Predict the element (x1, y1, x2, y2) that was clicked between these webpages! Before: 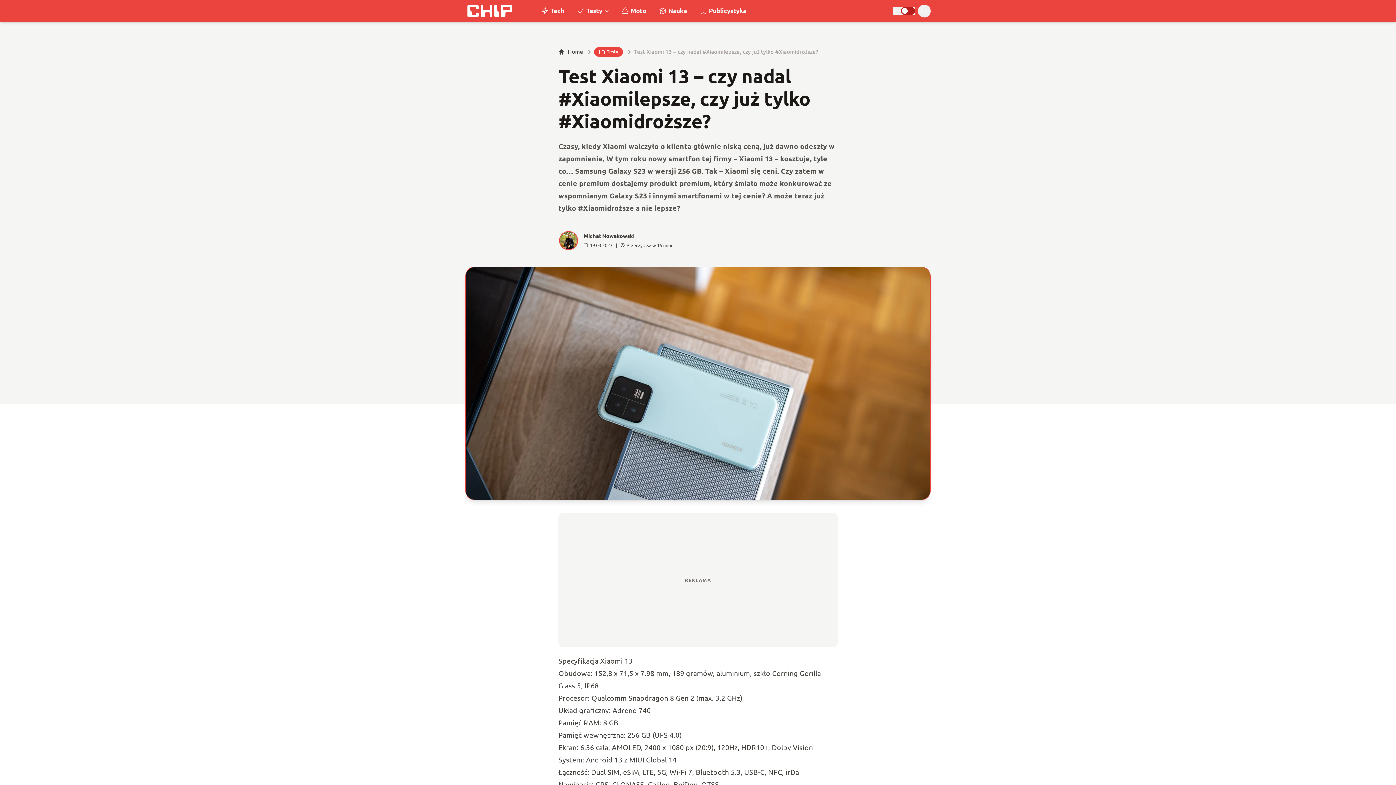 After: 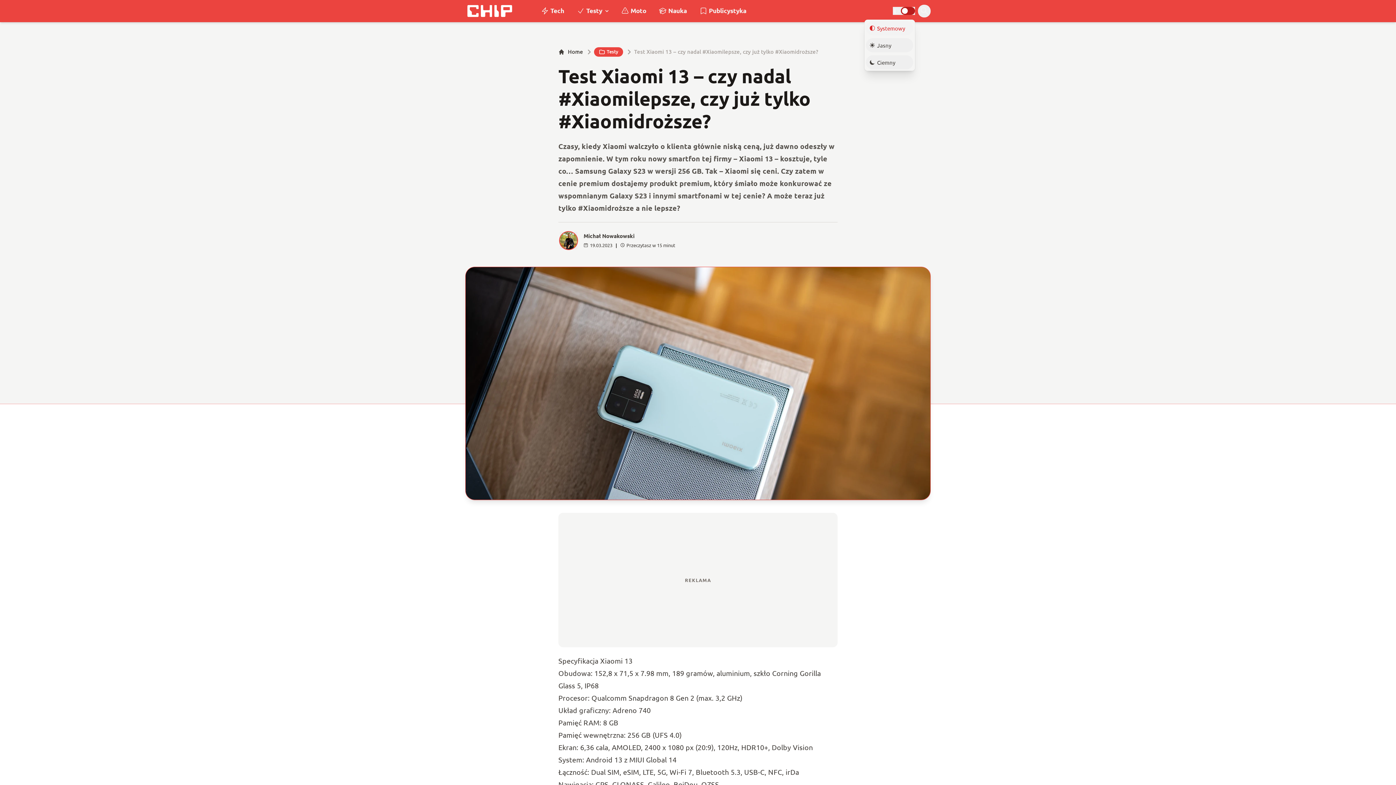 Action: bbox: (893, 7, 915, 14) label: Wybór motywu